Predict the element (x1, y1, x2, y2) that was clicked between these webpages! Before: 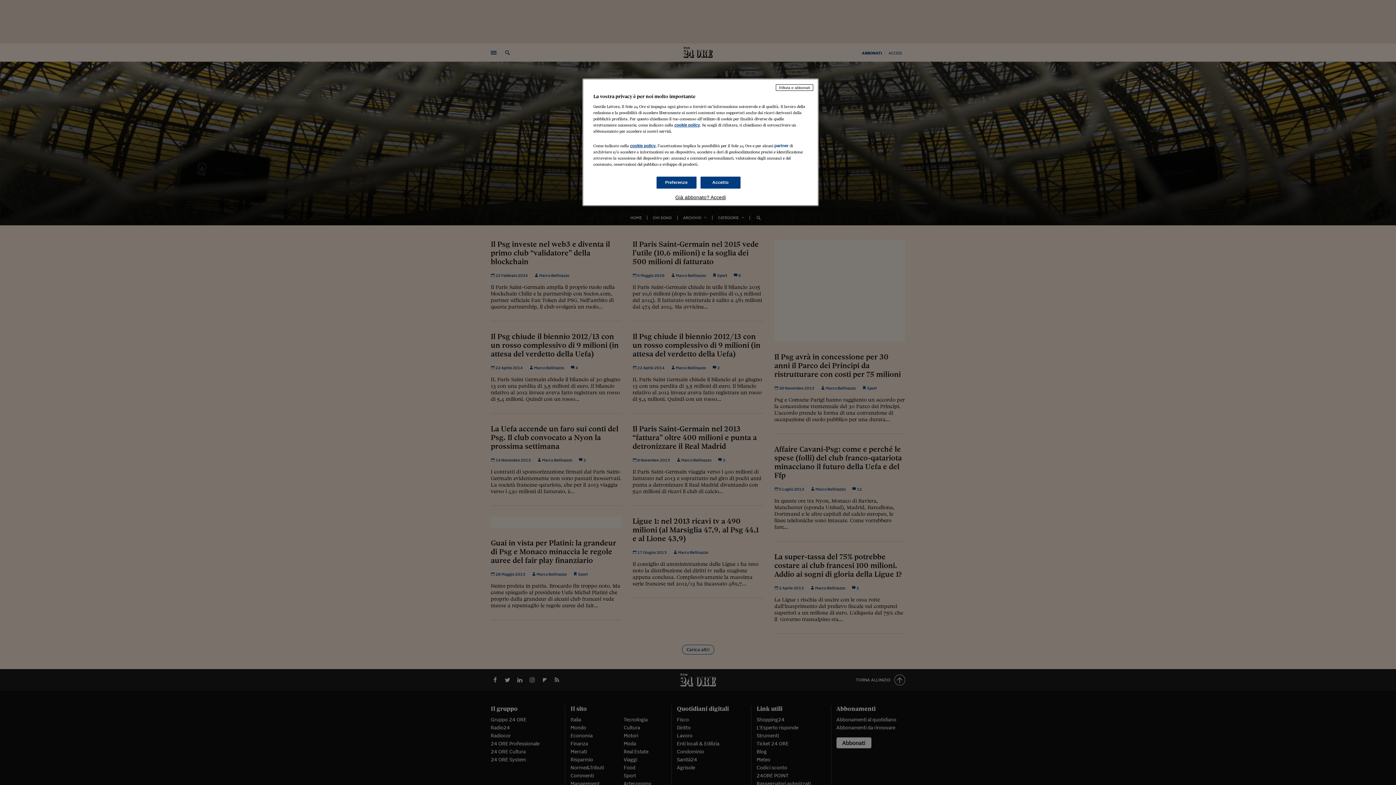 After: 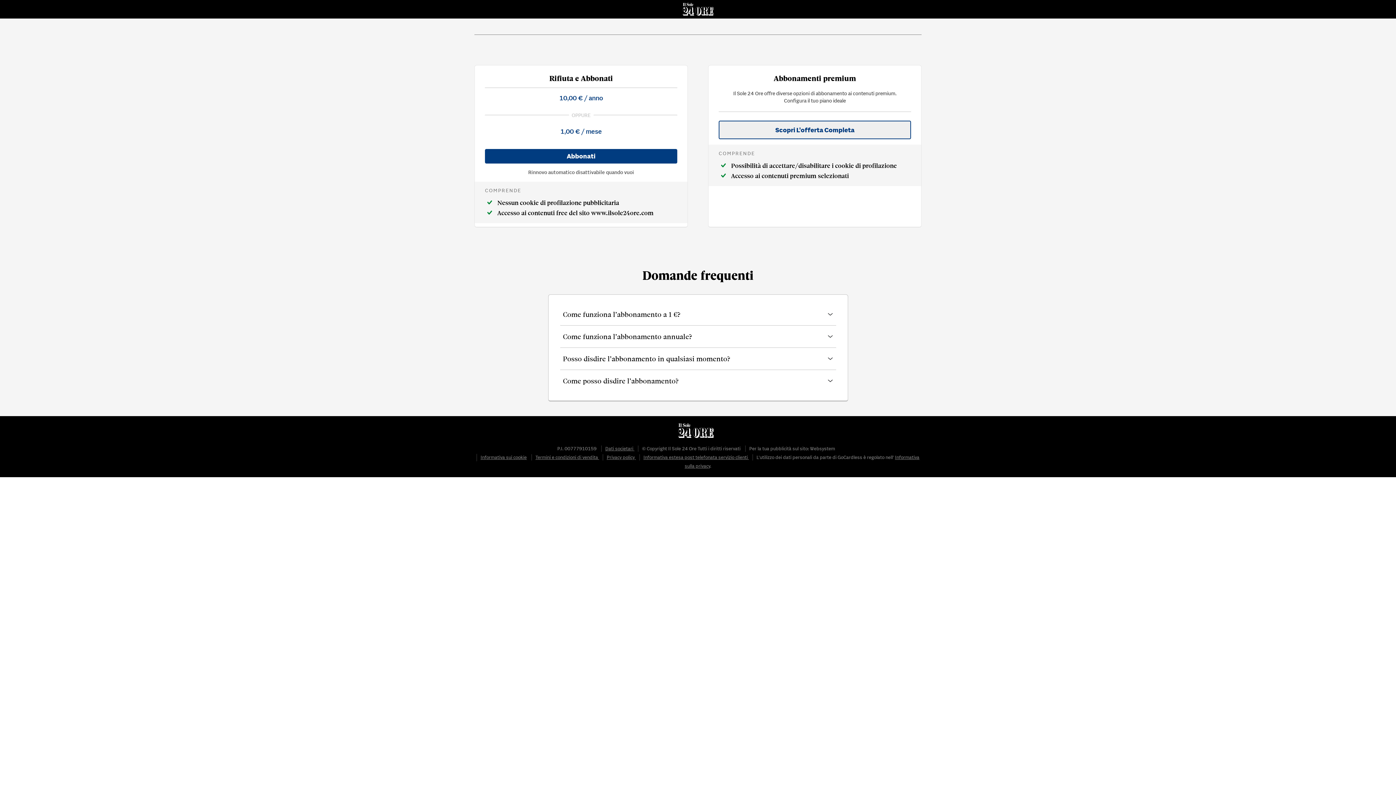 Action: label: Rifiuta e abbonati bbox: (776, 84, 813, 90)